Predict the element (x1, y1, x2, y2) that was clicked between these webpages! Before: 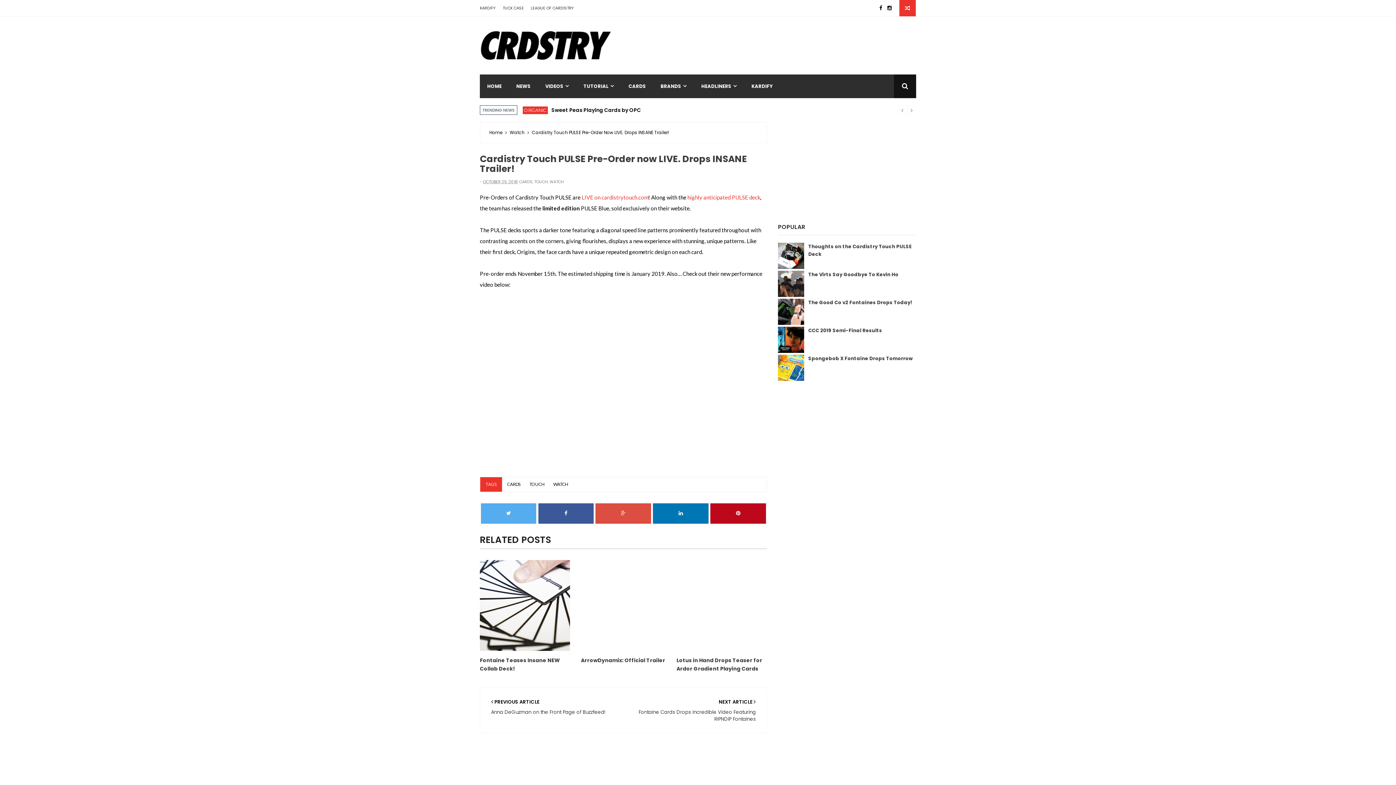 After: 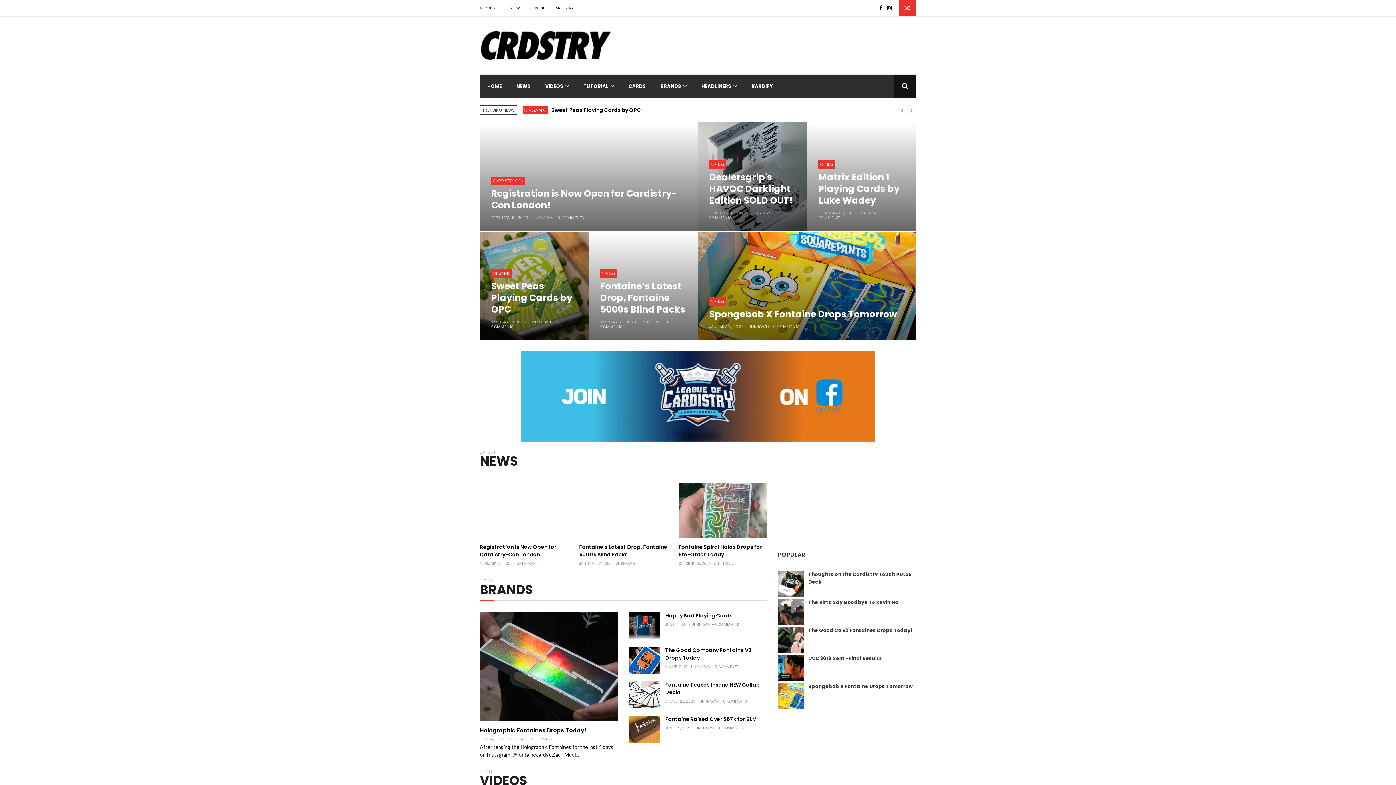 Action: label: Home bbox: (489, 129, 502, 135)